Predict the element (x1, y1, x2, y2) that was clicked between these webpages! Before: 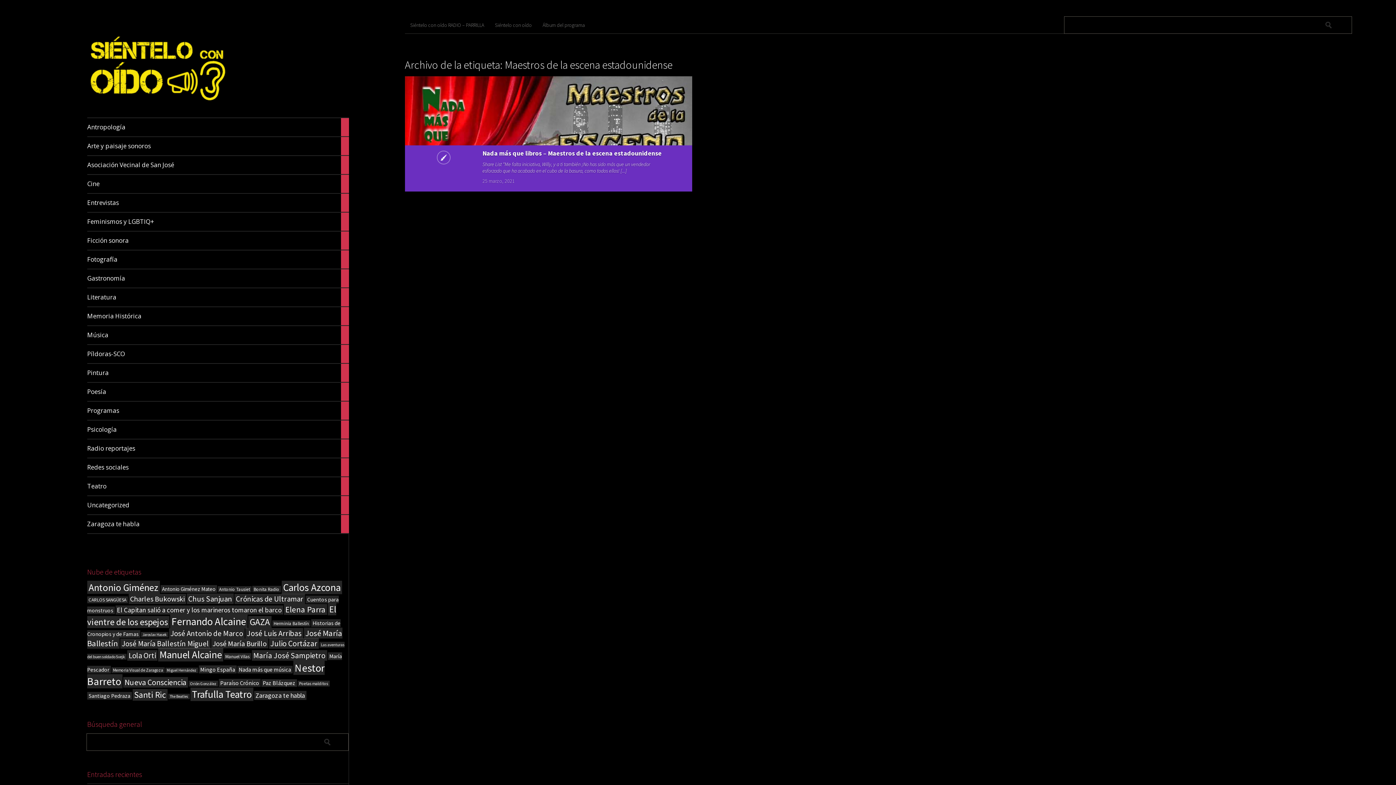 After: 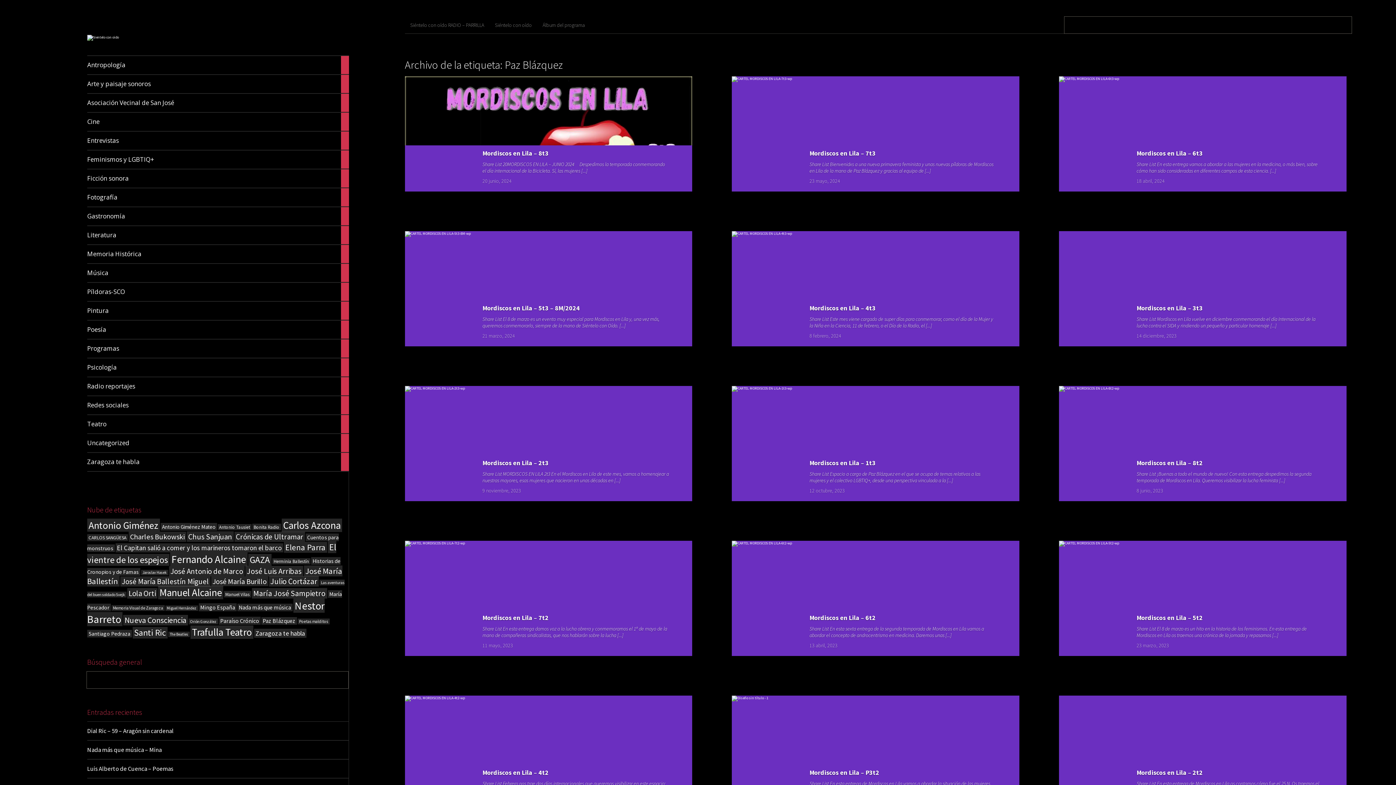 Action: bbox: (261, 679, 297, 687) label: Paz Blázquez (27 elementos)